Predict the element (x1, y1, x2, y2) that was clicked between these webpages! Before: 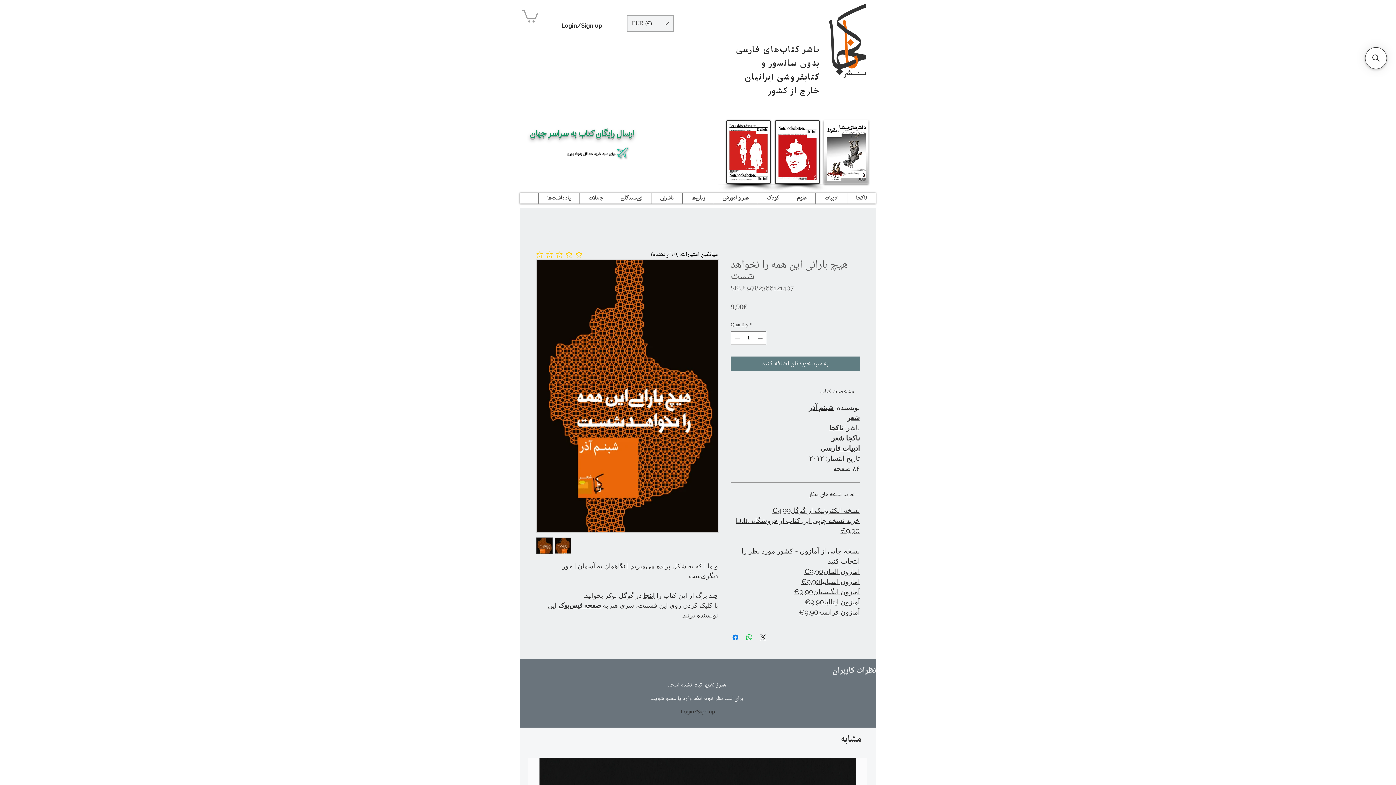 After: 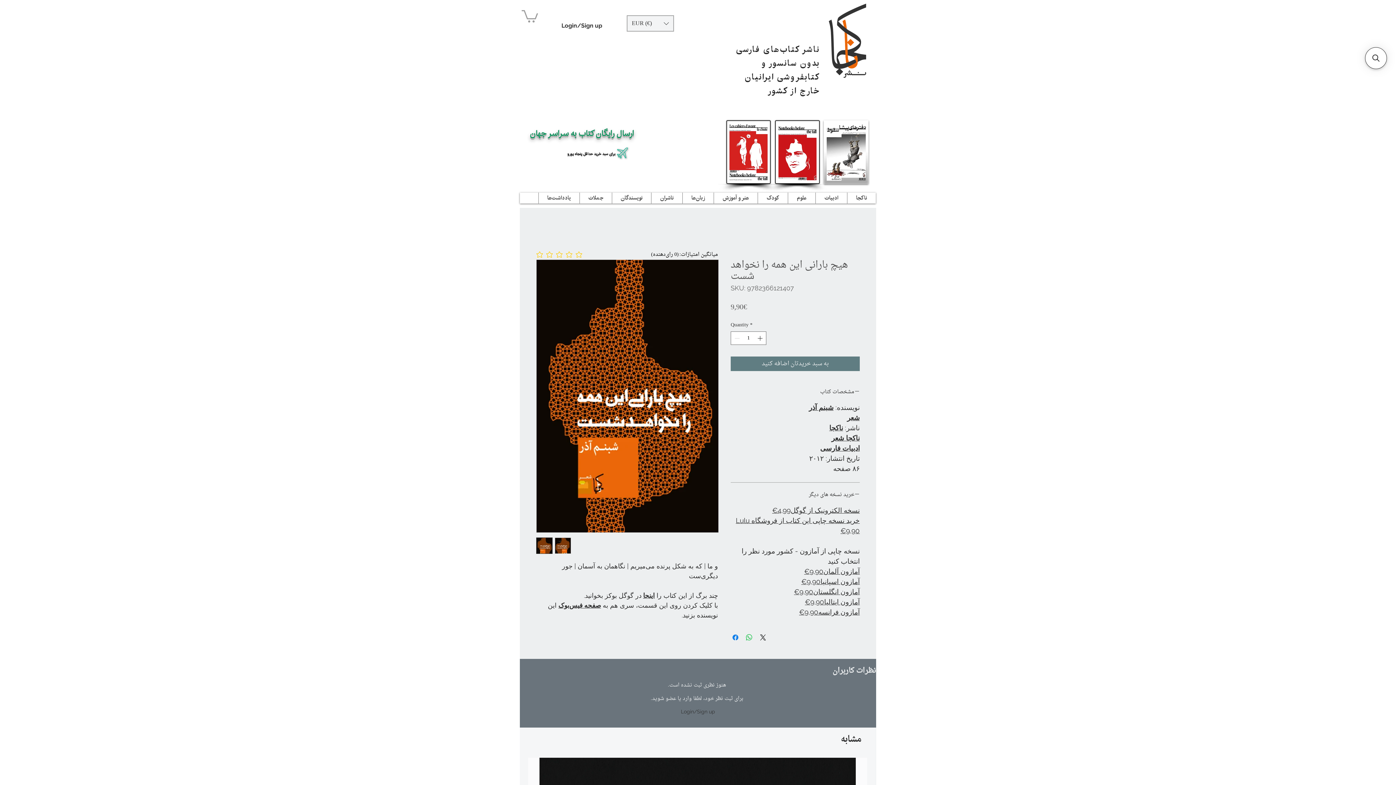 Action: bbox: (643, 591, 654, 599) label: اینجا